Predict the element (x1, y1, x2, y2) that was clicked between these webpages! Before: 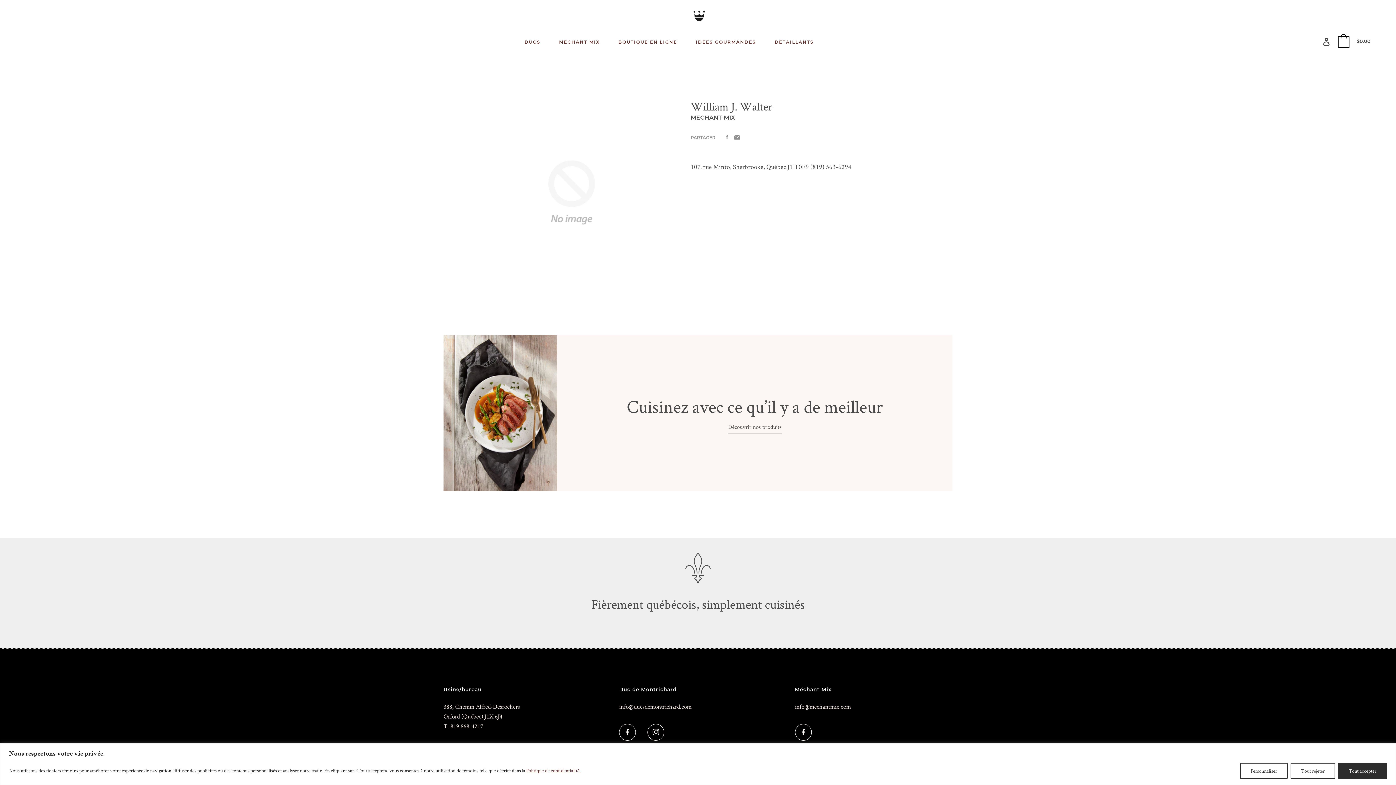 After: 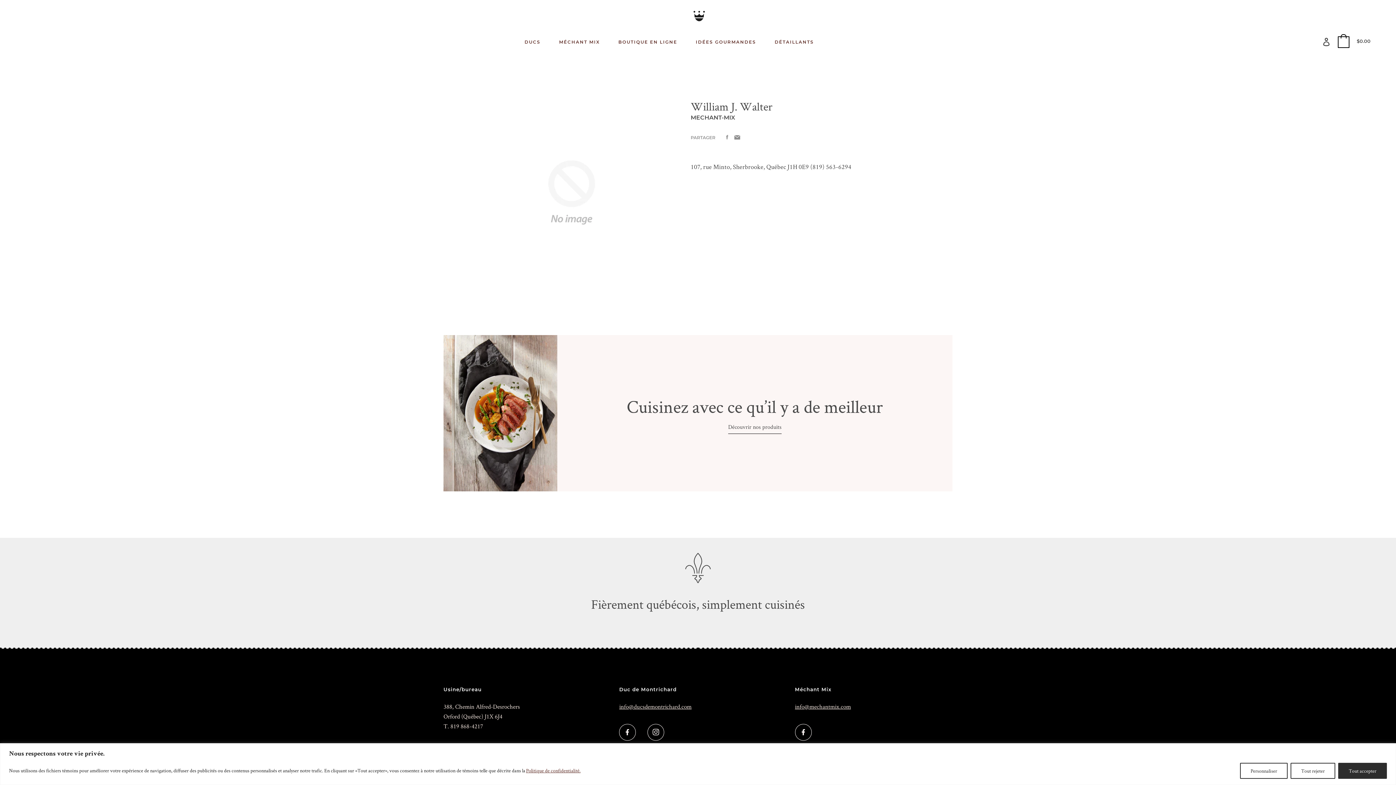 Action: bbox: (619, 724, 636, 744)